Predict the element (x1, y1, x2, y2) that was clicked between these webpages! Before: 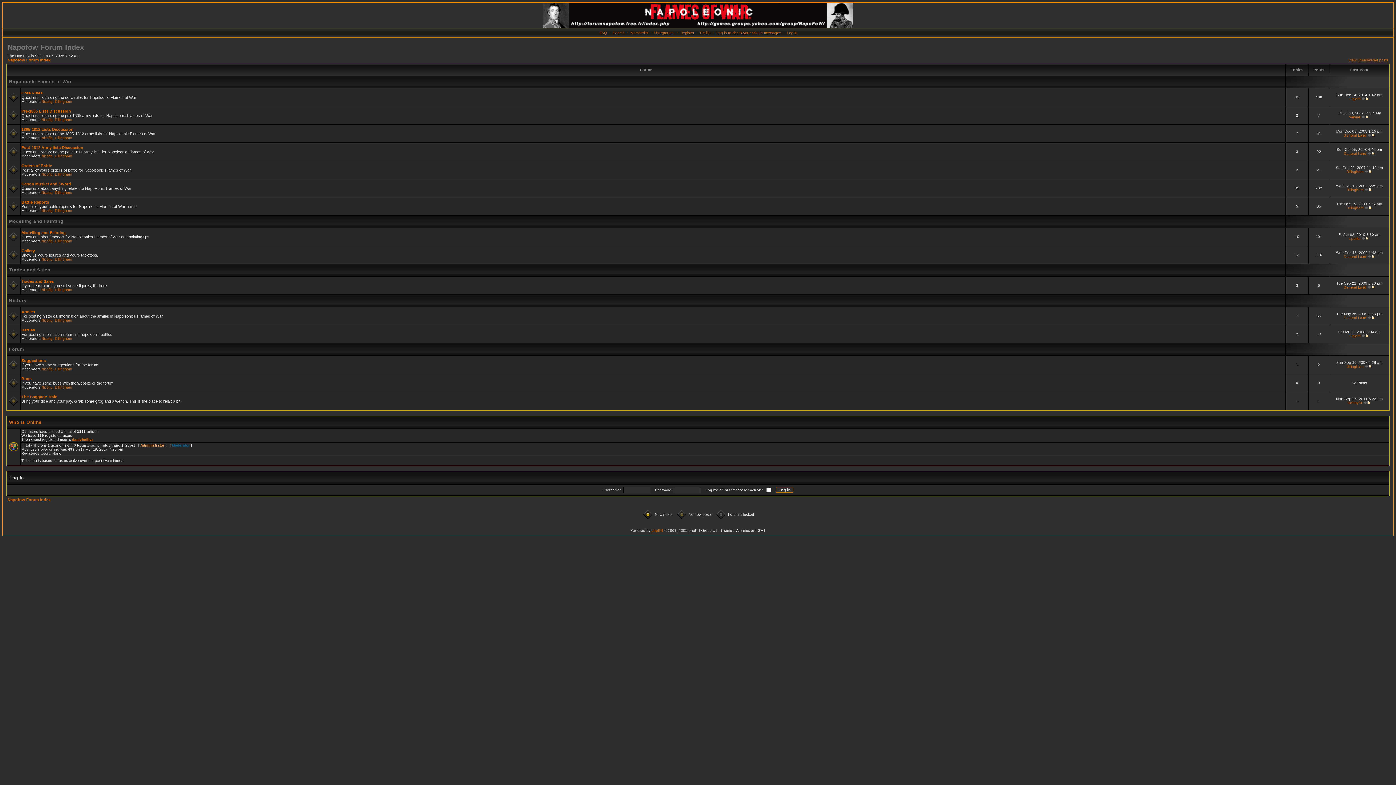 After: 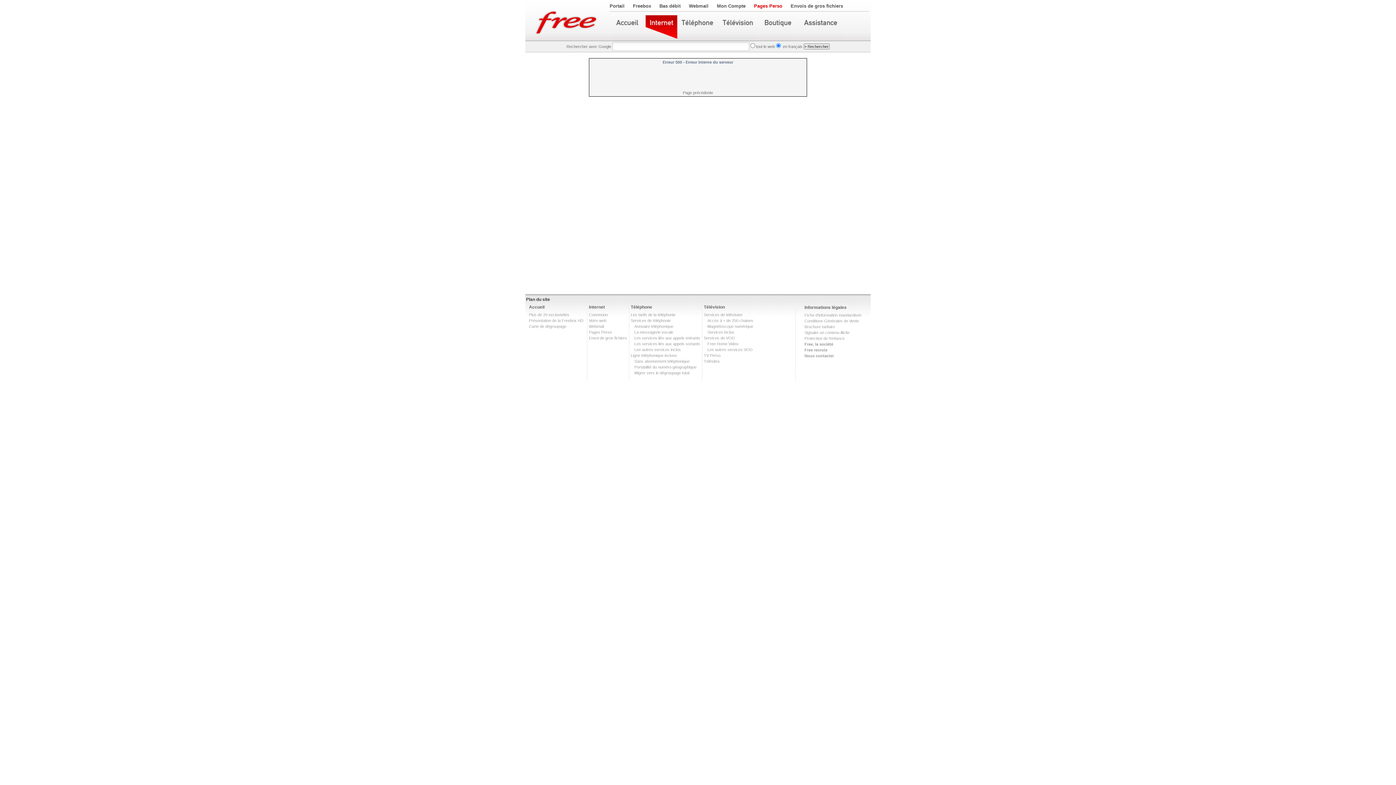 Action: bbox: (41, 385, 52, 389) label: Nicofig